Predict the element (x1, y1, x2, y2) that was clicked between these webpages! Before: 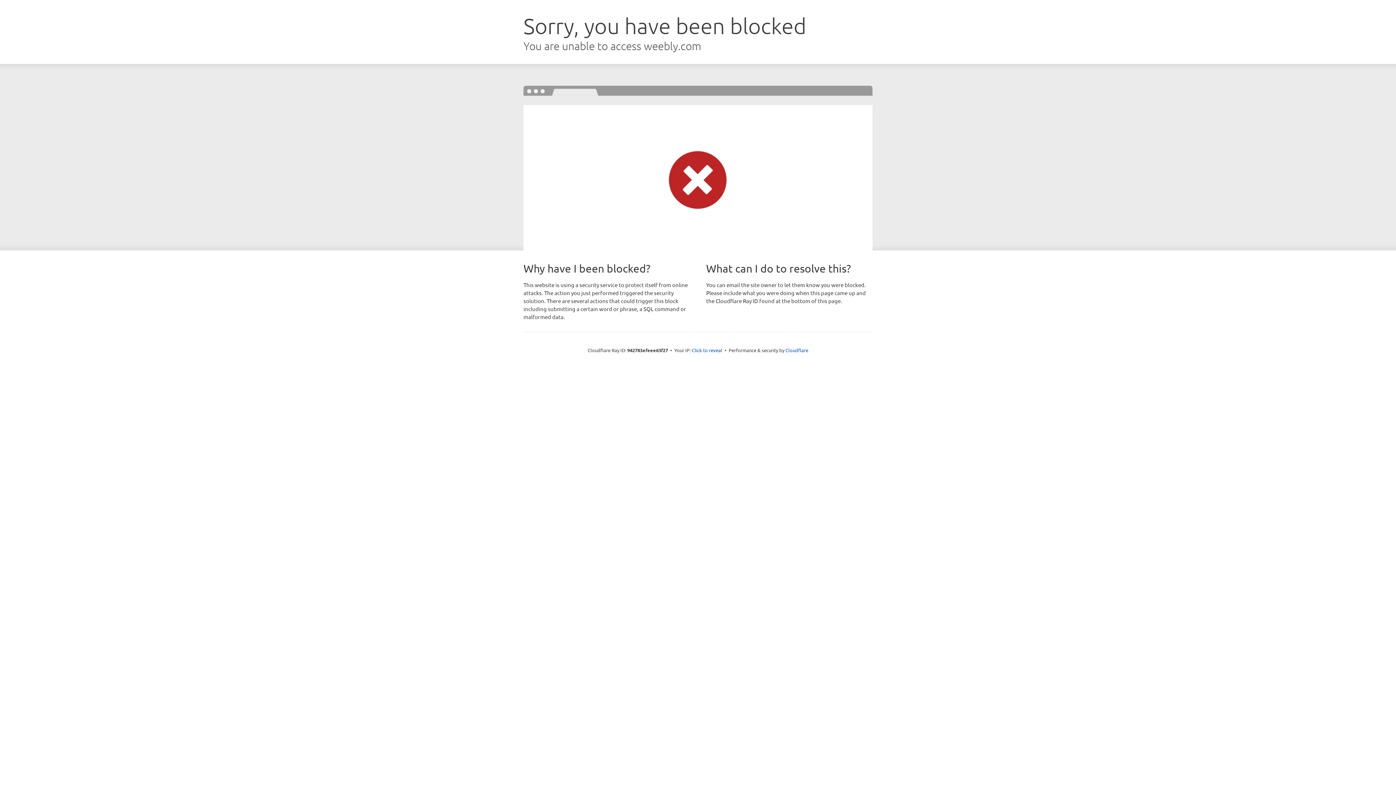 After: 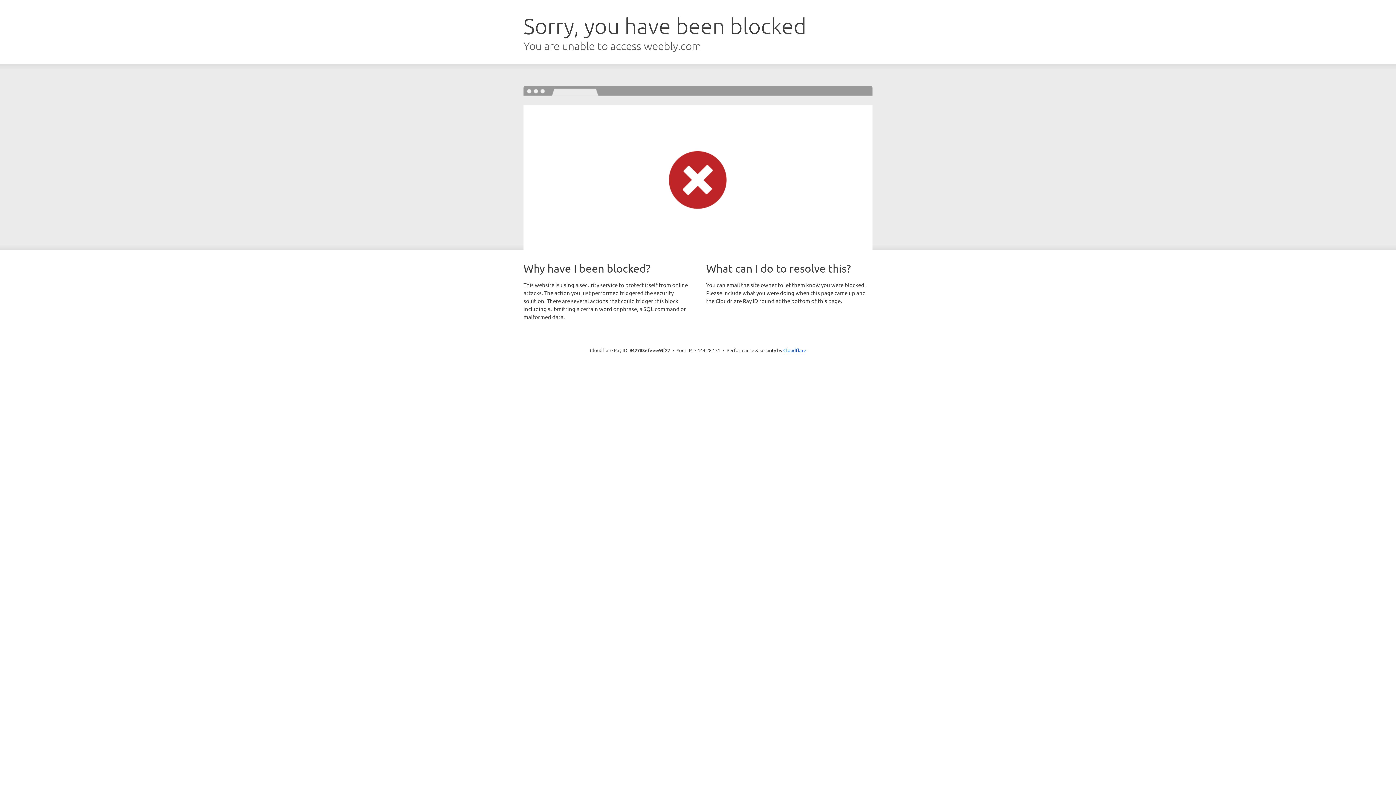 Action: bbox: (692, 346, 722, 353) label: Click to reveal